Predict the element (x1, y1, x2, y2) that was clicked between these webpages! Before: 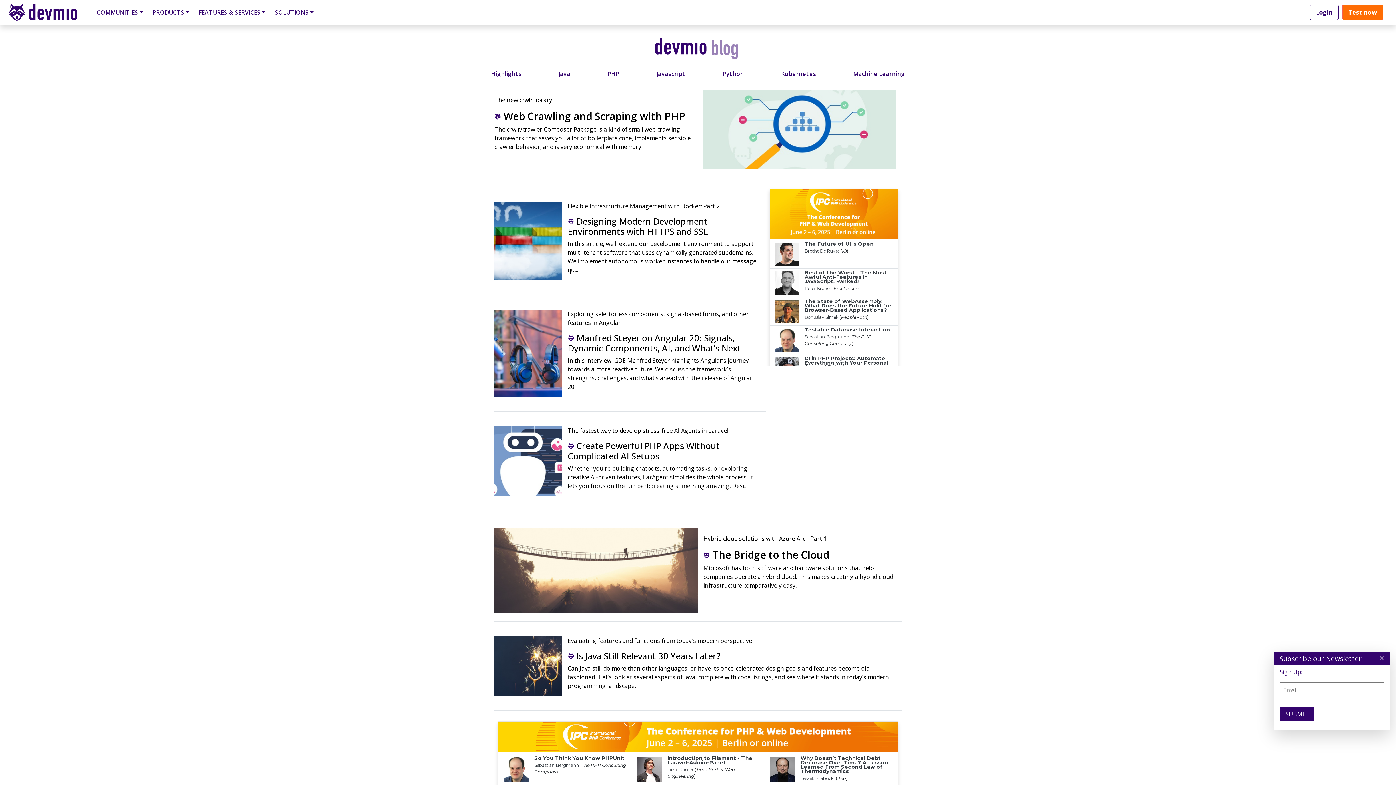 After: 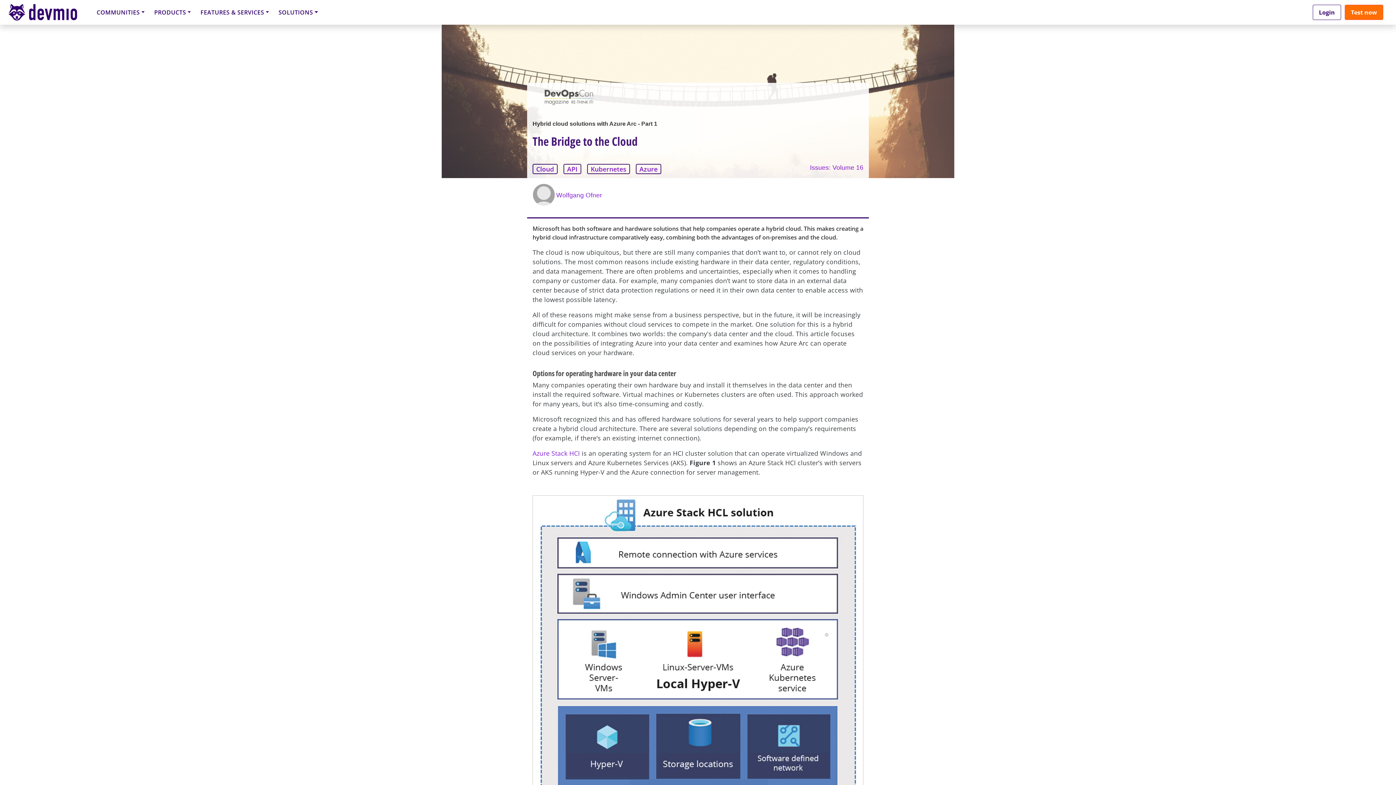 Action: bbox: (494, 568, 698, 653)